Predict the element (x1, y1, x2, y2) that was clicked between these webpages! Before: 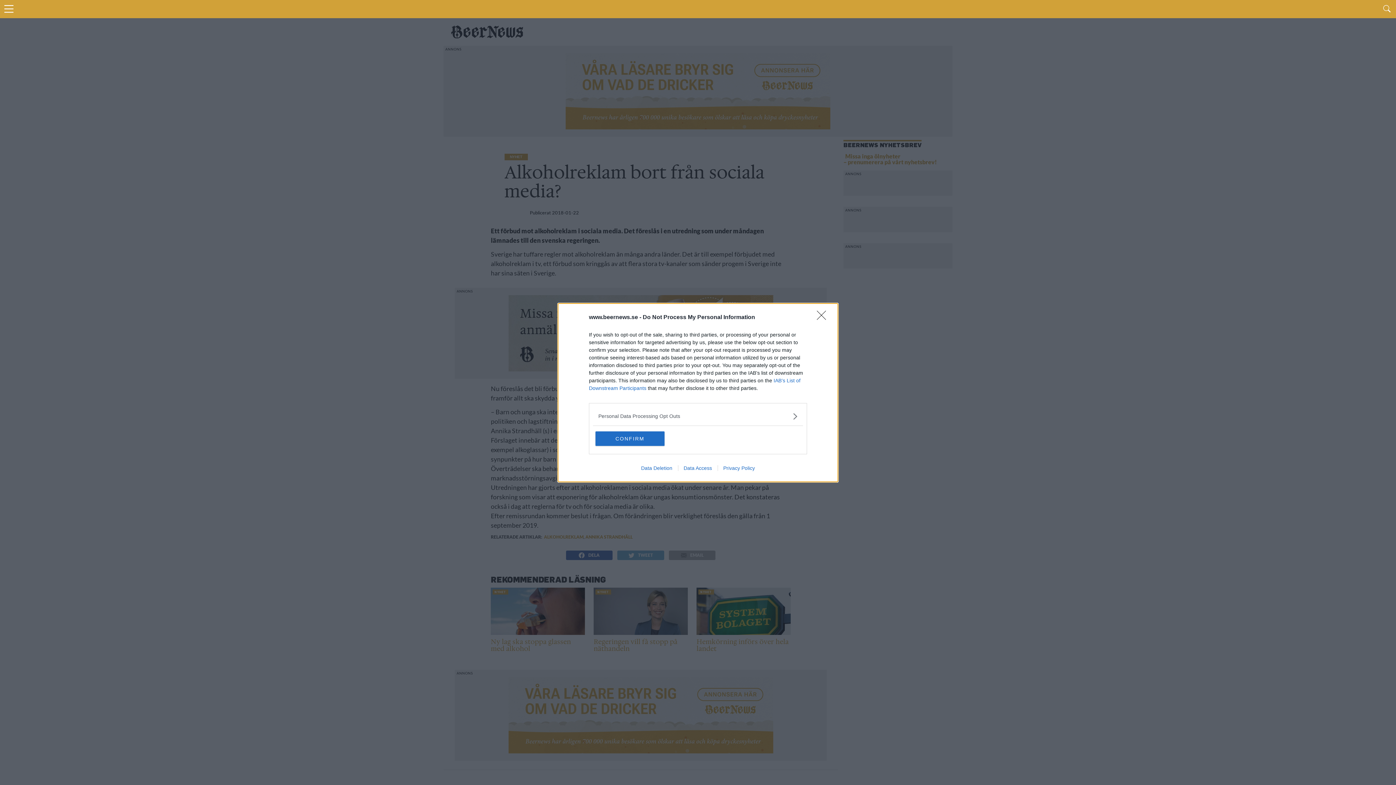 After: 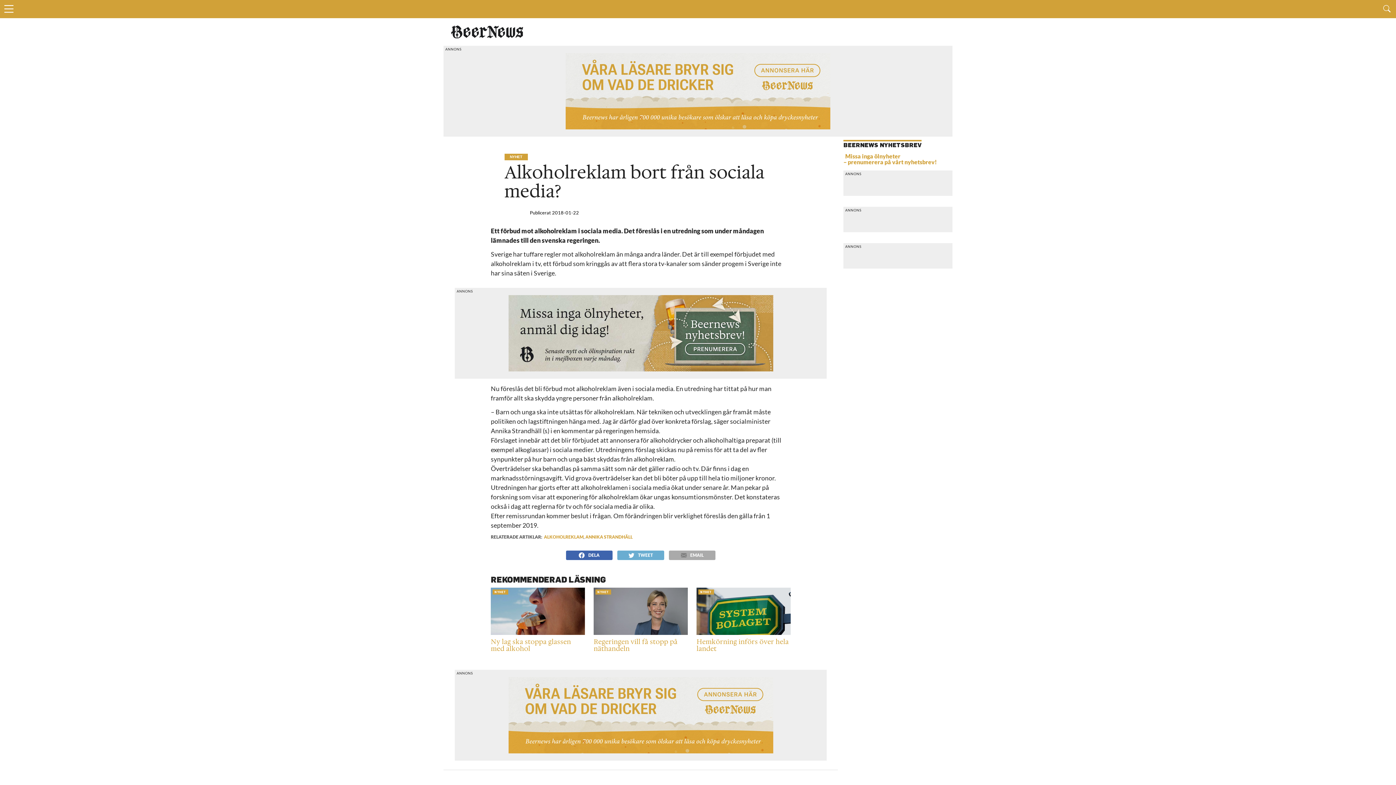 Action: label: CONFIRM bbox: (595, 431, 664, 446)